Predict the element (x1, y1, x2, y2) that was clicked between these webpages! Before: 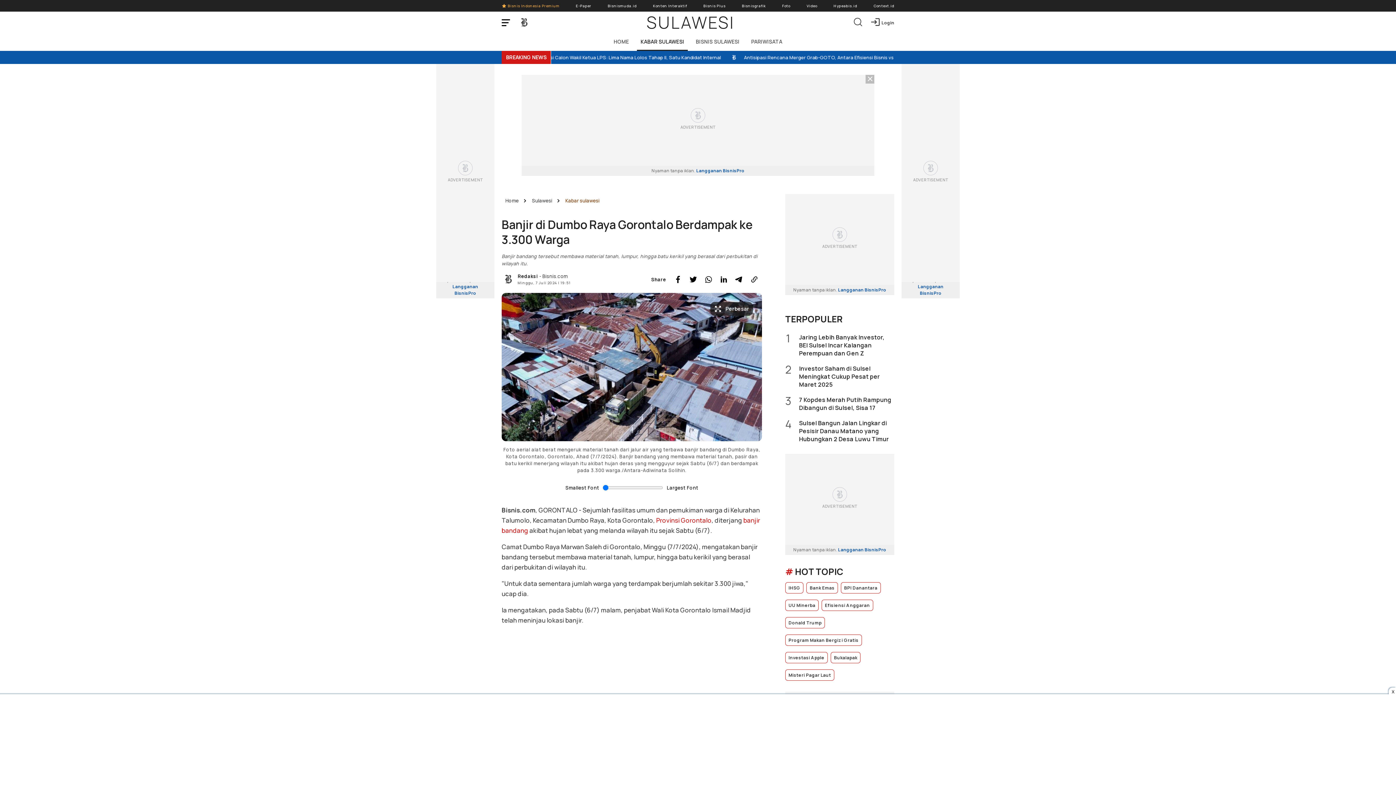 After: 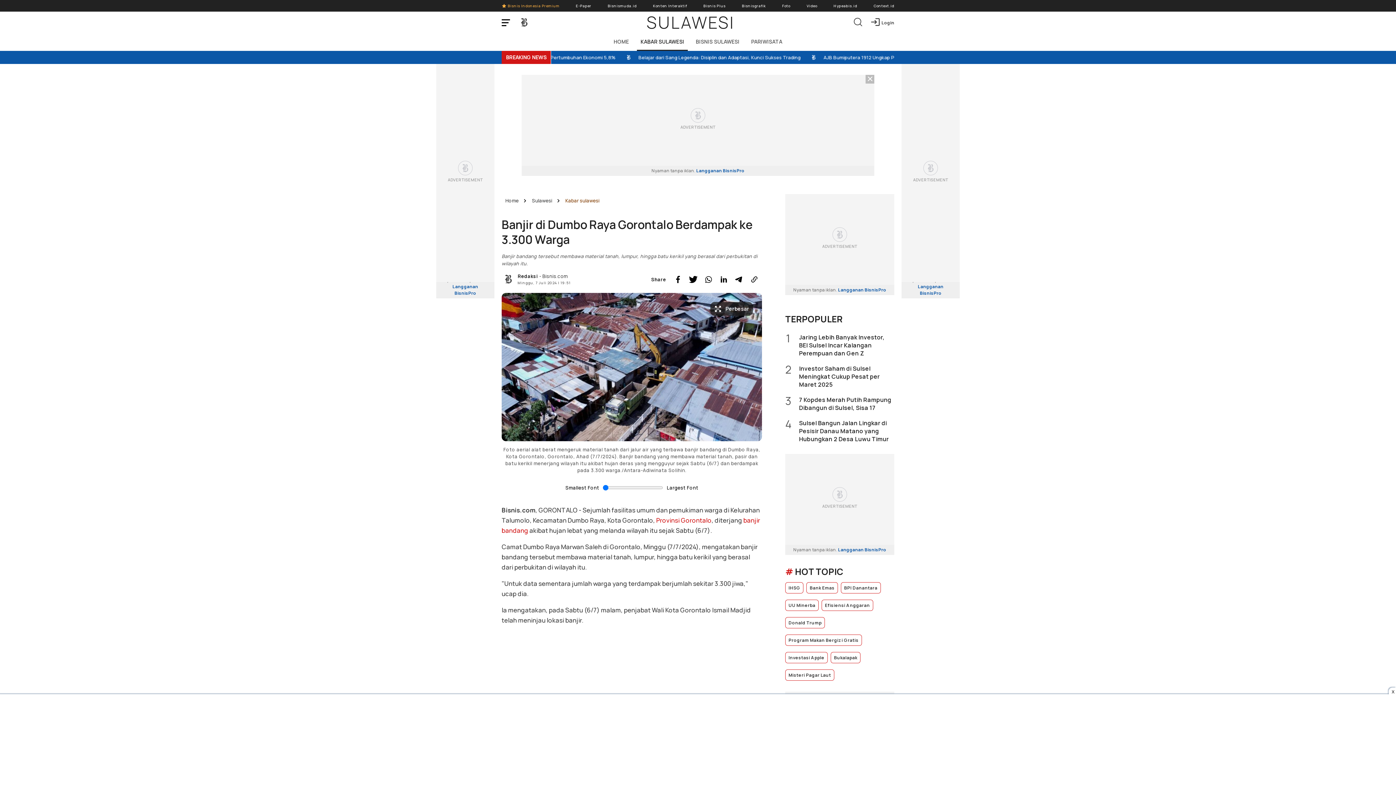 Action: bbox: (687, 273, 699, 285) label: Share Twitter